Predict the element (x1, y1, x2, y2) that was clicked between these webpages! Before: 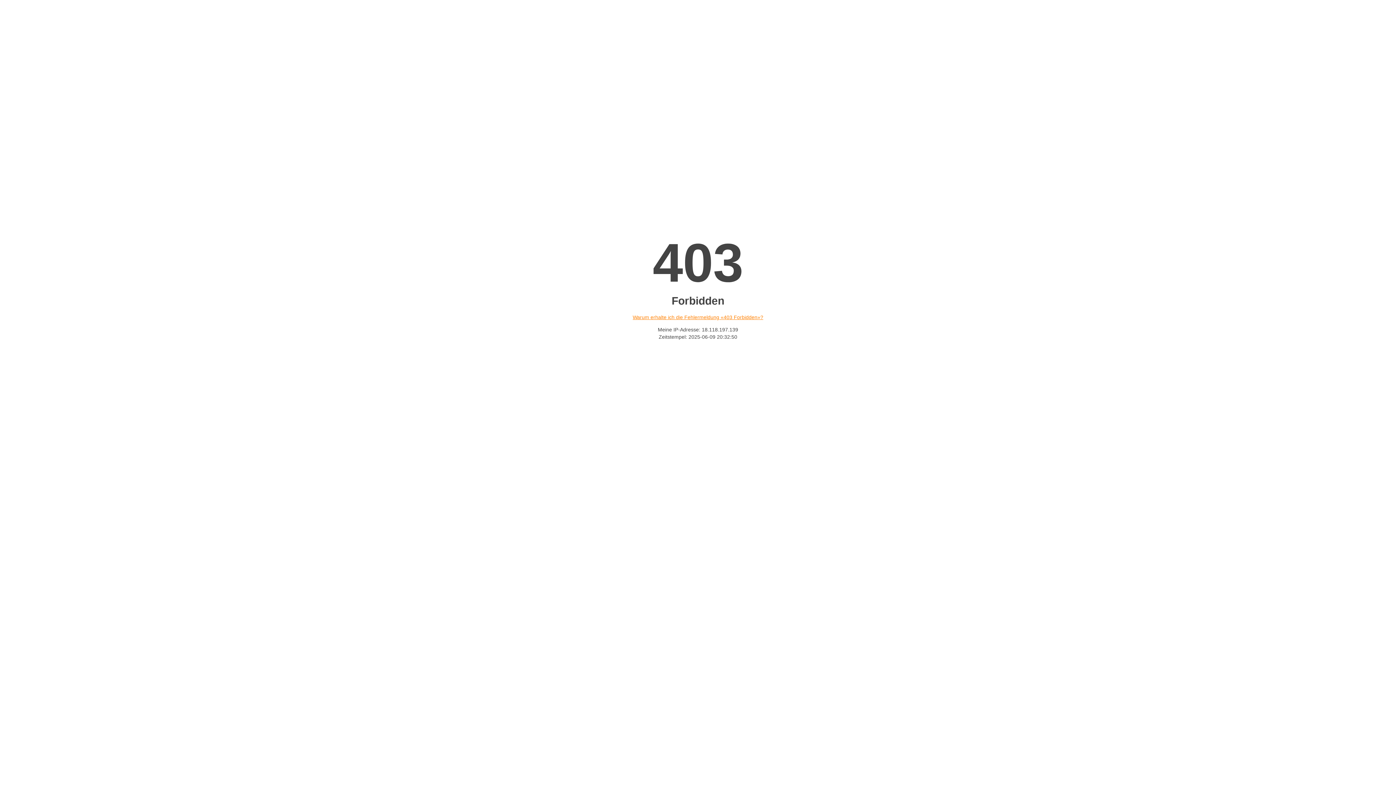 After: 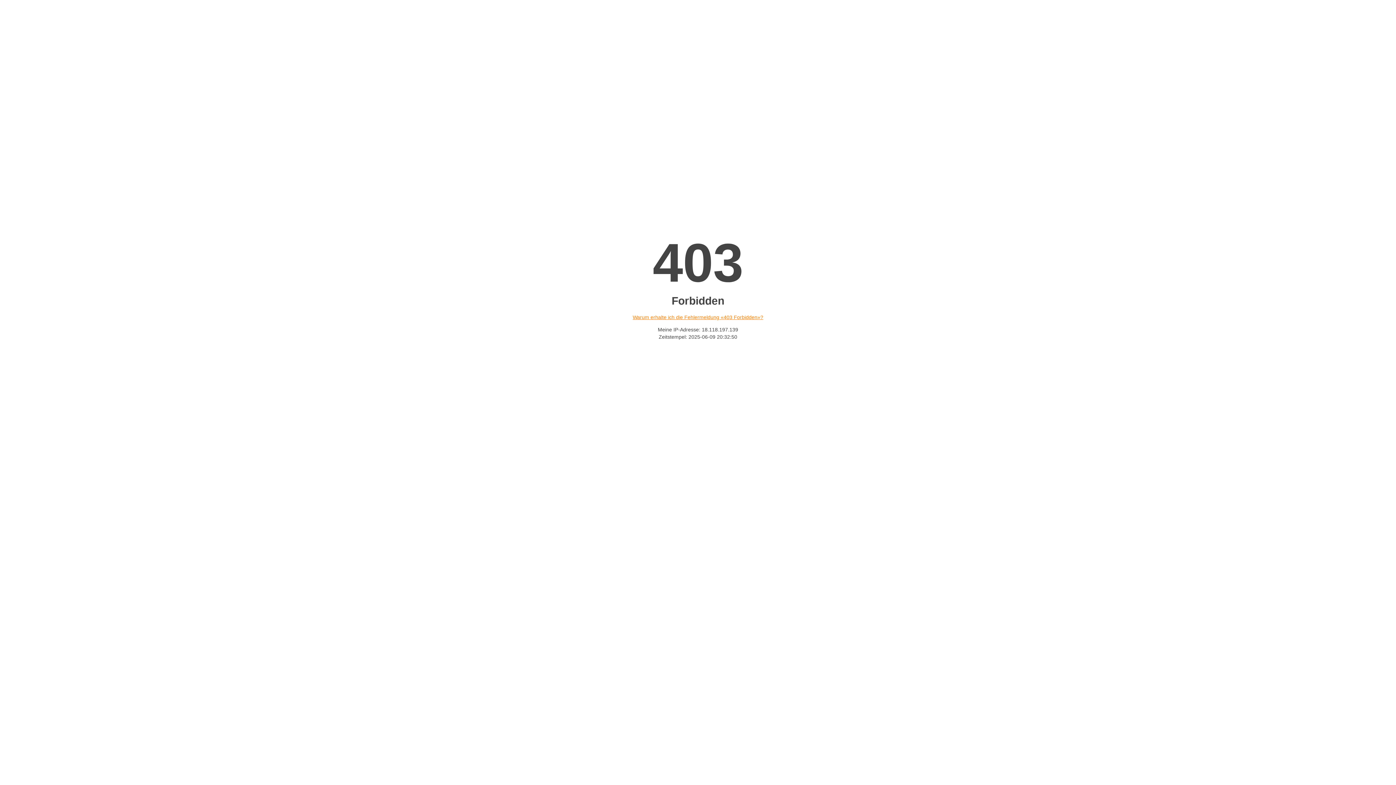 Action: bbox: (632, 314, 763, 320) label: Warum erhalte ich die Fehlermeldung «403 Forbidden»?